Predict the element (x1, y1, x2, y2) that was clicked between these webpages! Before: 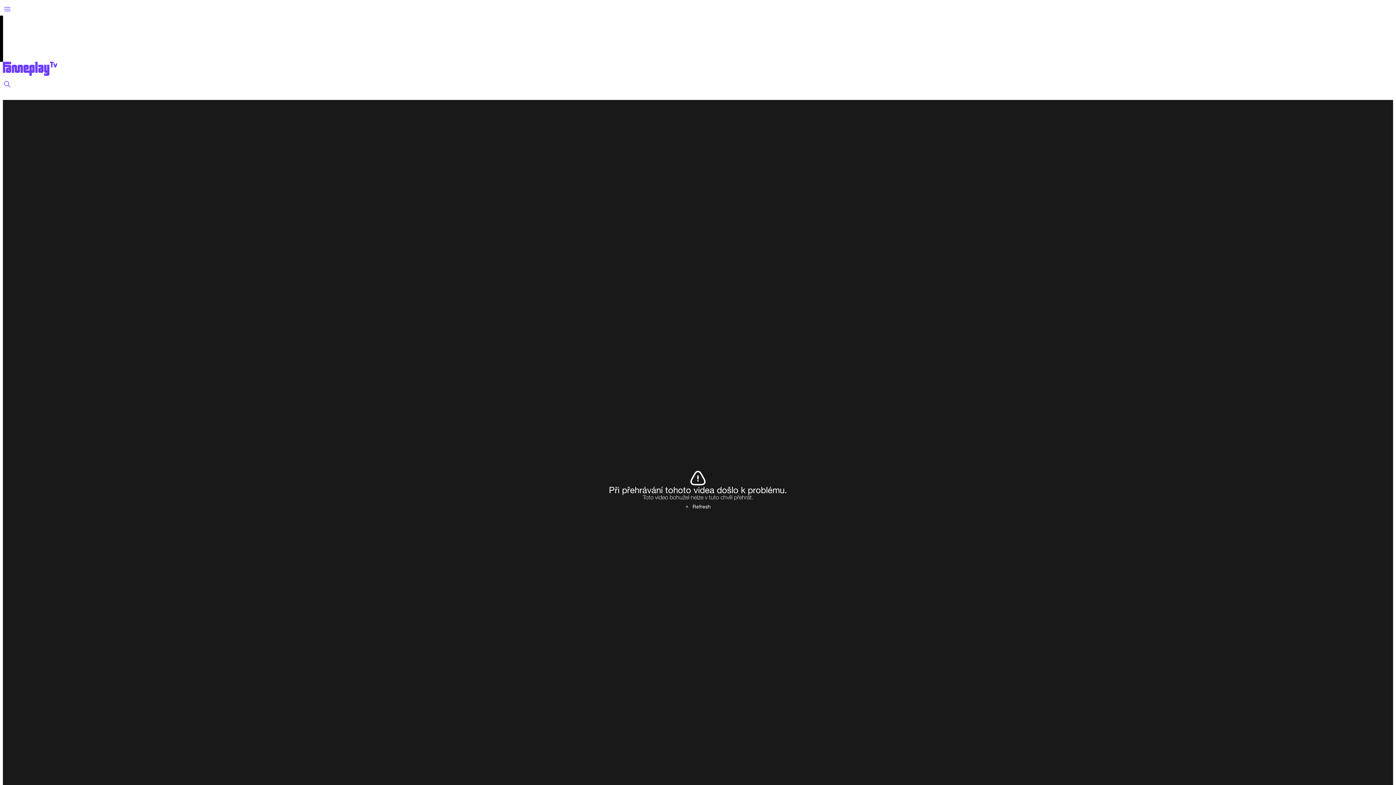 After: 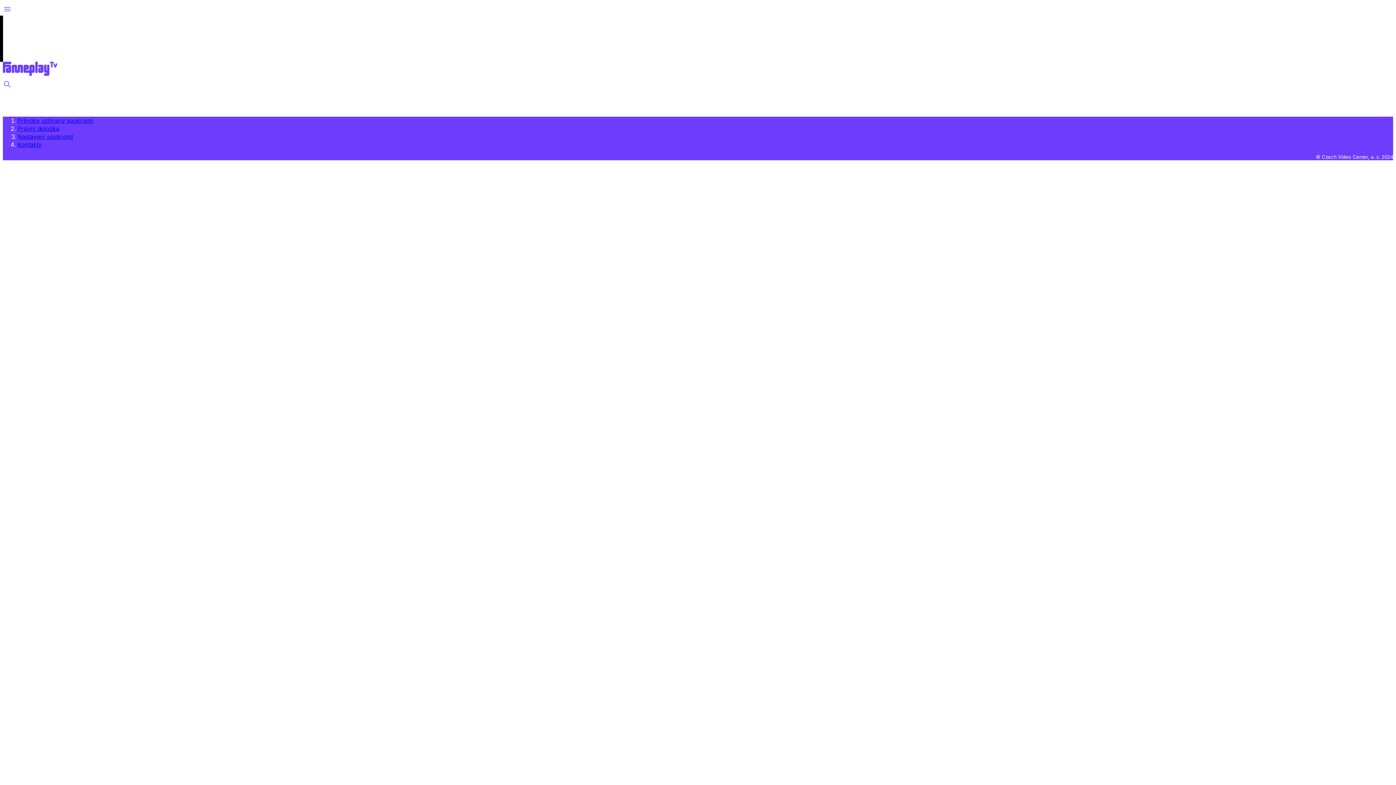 Action: bbox: (2, 70, 57, 76)